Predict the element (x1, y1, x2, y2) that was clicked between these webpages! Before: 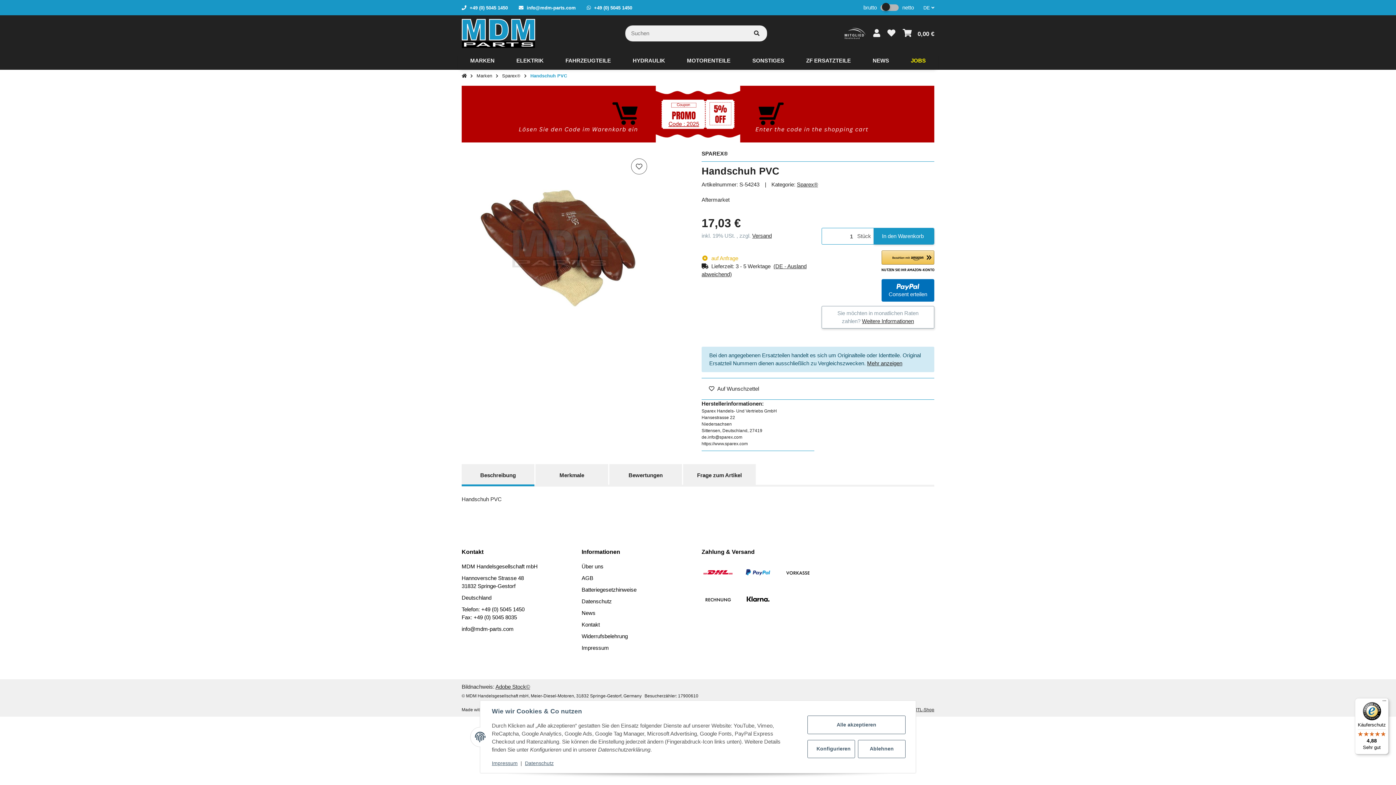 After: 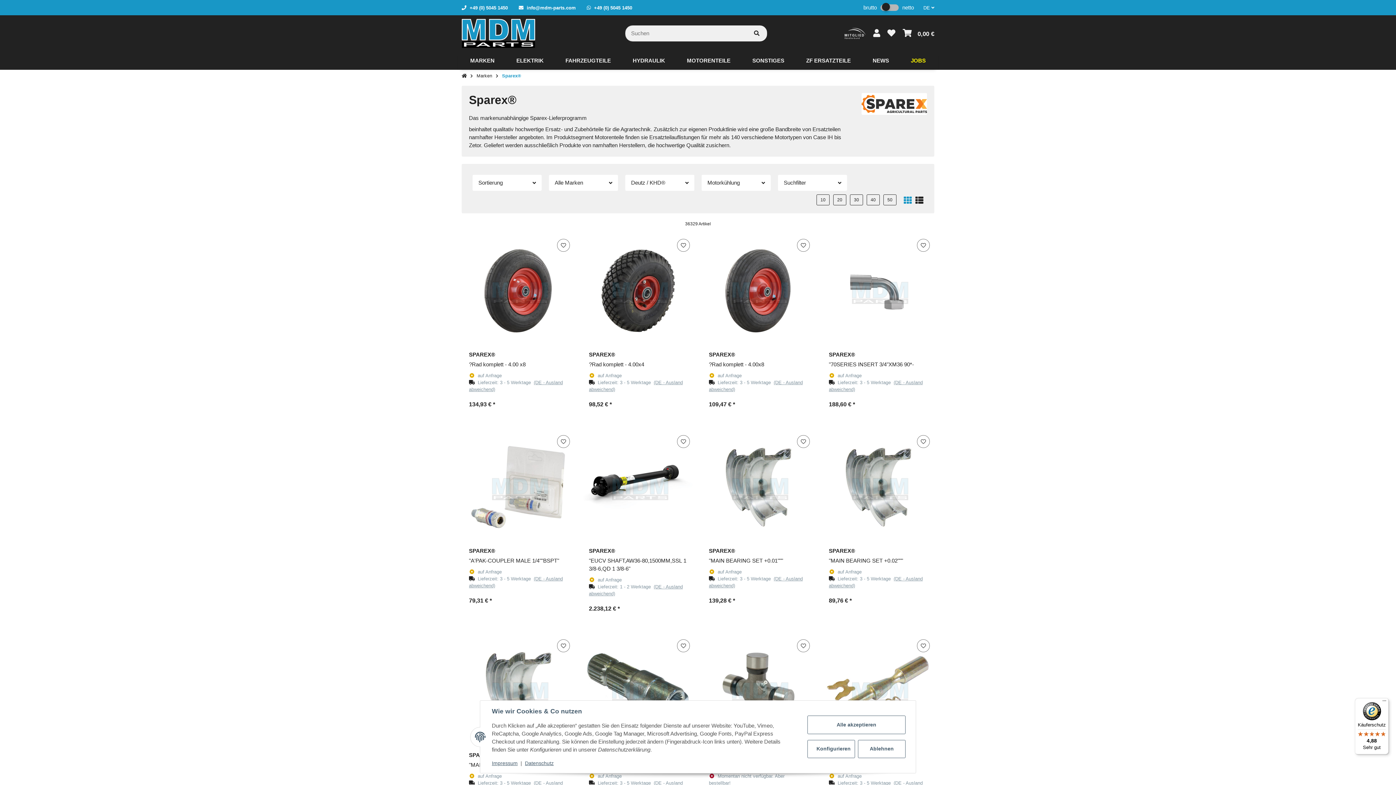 Action: bbox: (502, 72, 520, 79) label: Sparex®